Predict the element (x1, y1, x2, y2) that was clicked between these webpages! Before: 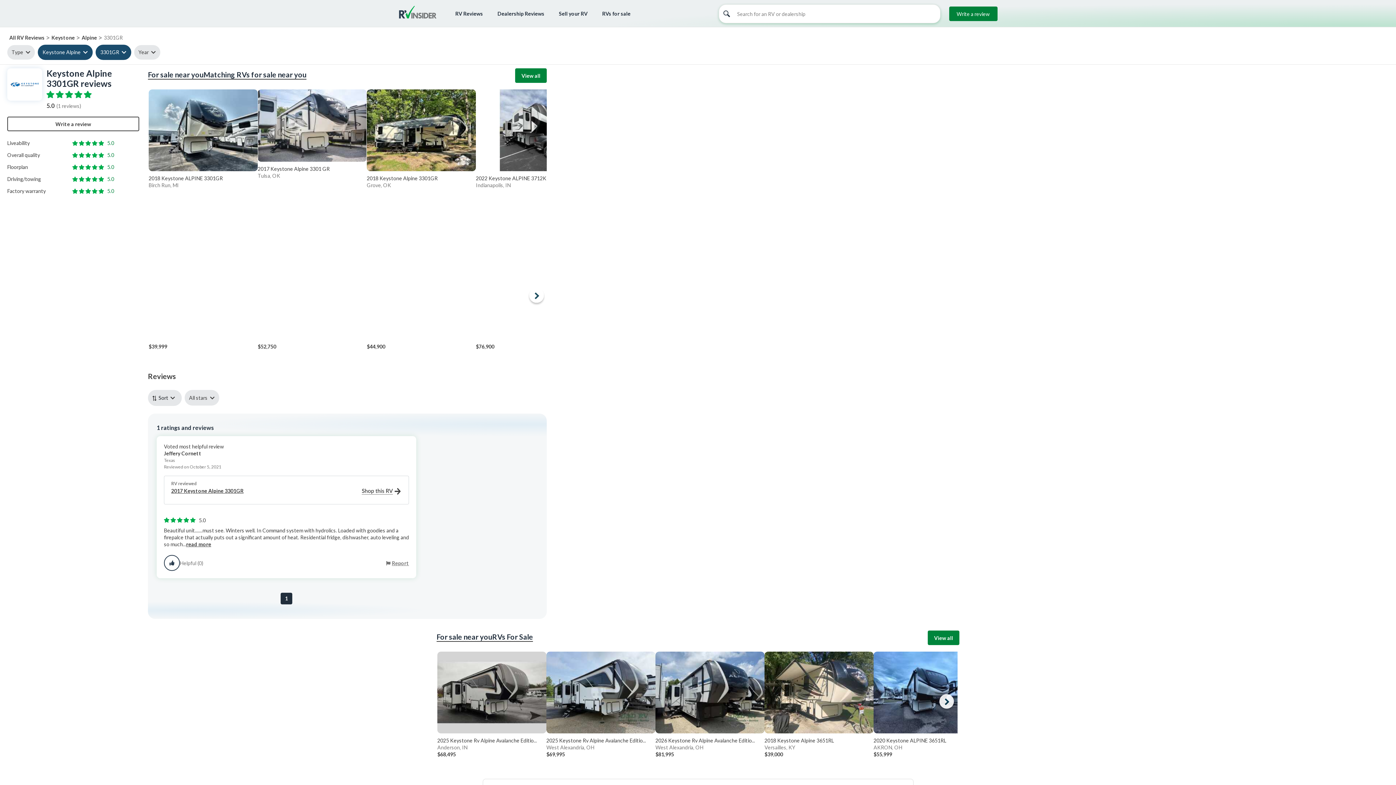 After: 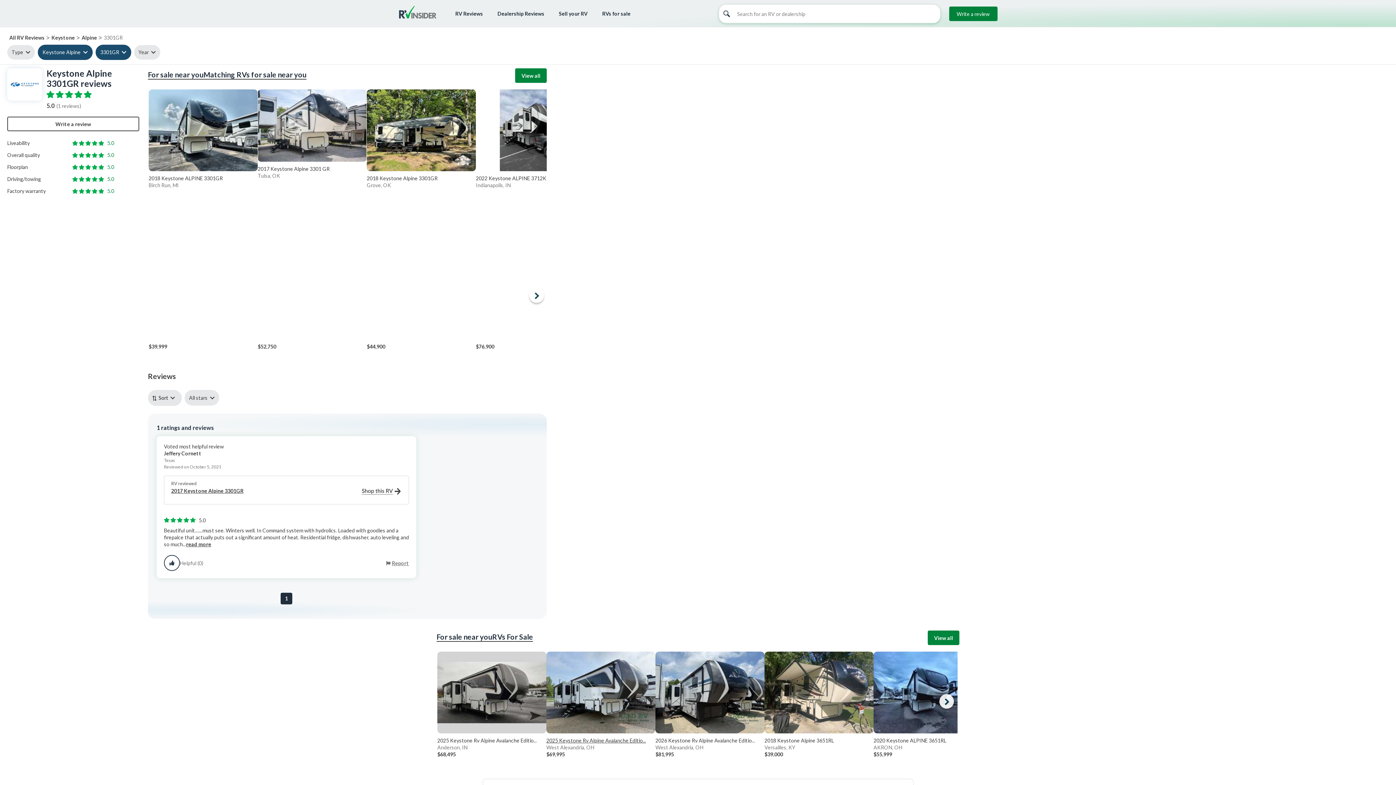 Action: bbox: (546, 652, 655, 758) label: 2025 Keystone Rv Alpine Avalanche Editio...
West Alexandria, OH
$69,995